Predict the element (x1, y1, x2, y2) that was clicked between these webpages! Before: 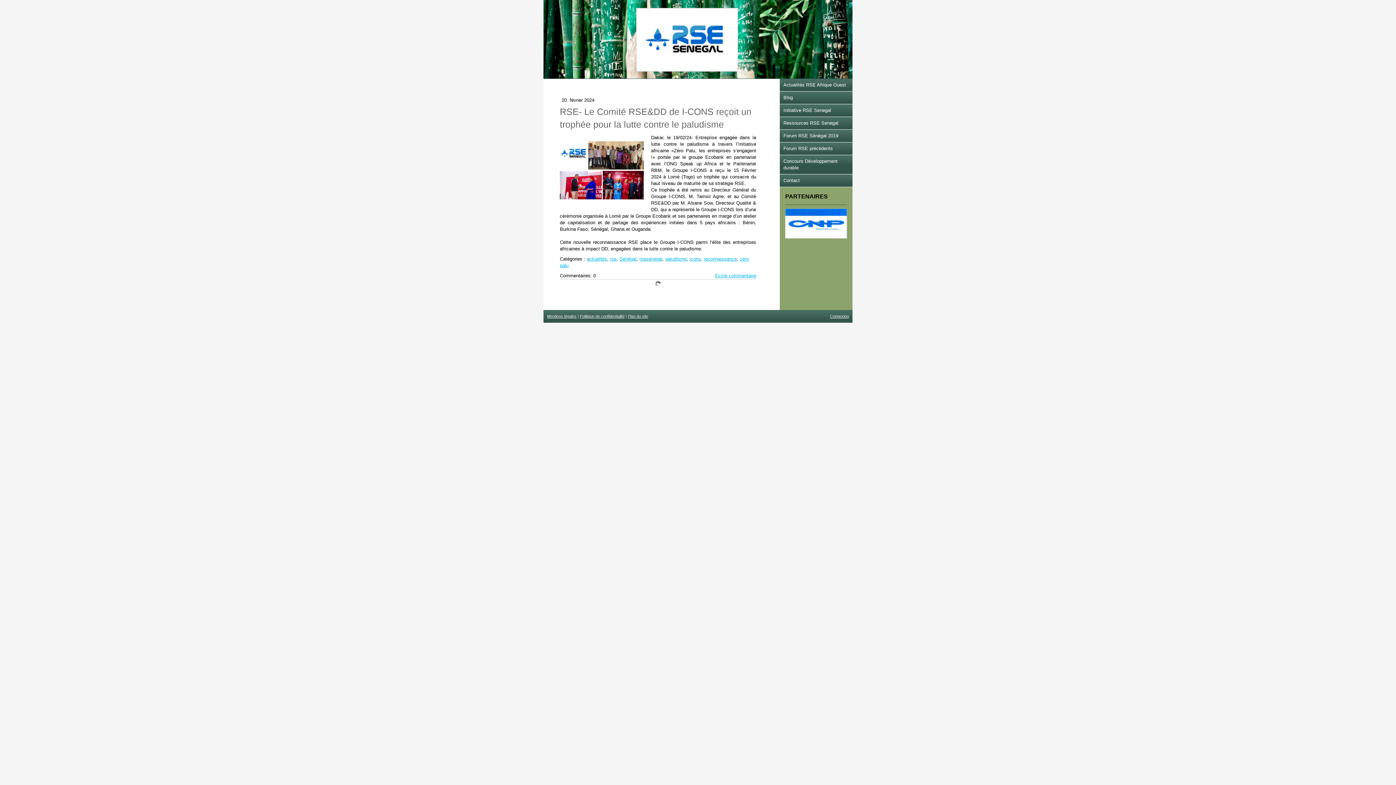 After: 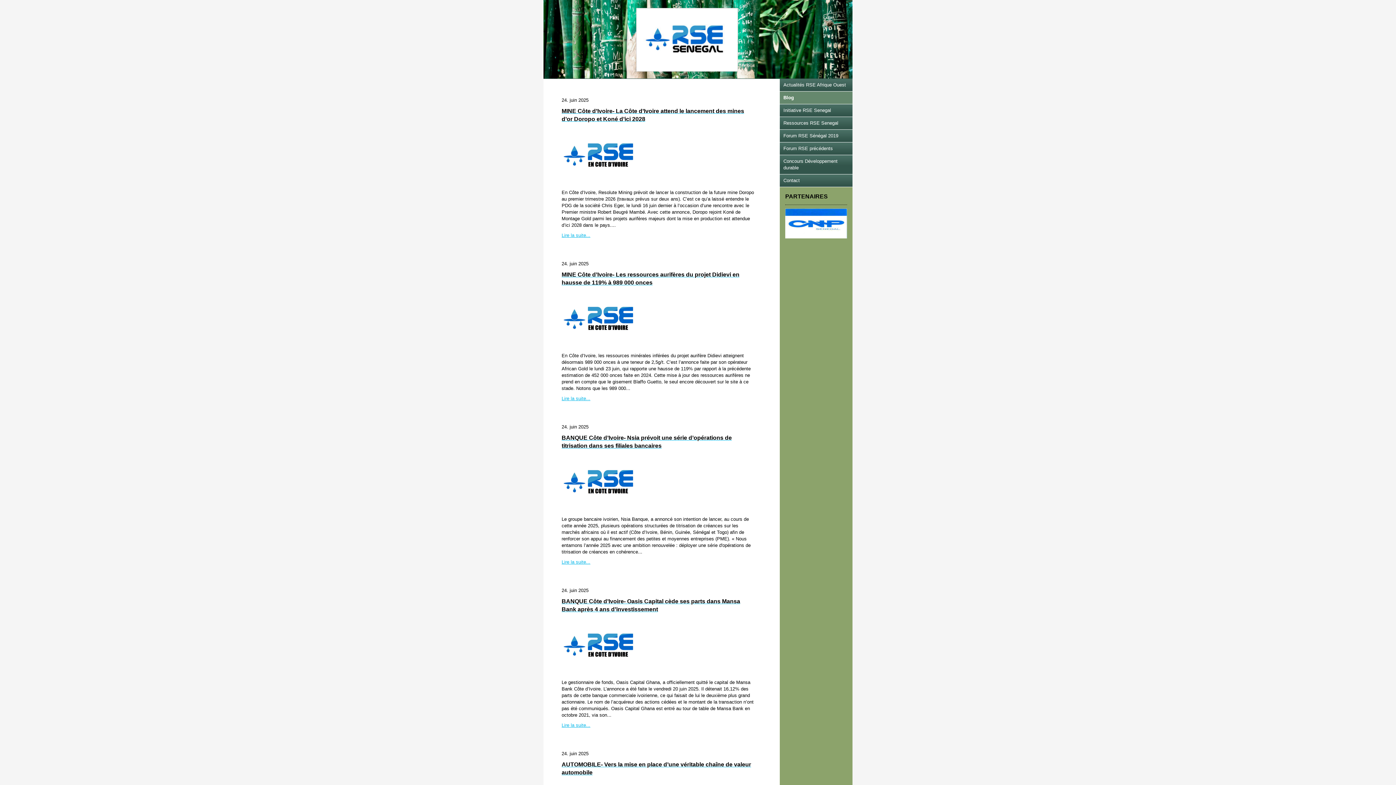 Action: label: Blog bbox: (780, 91, 852, 104)